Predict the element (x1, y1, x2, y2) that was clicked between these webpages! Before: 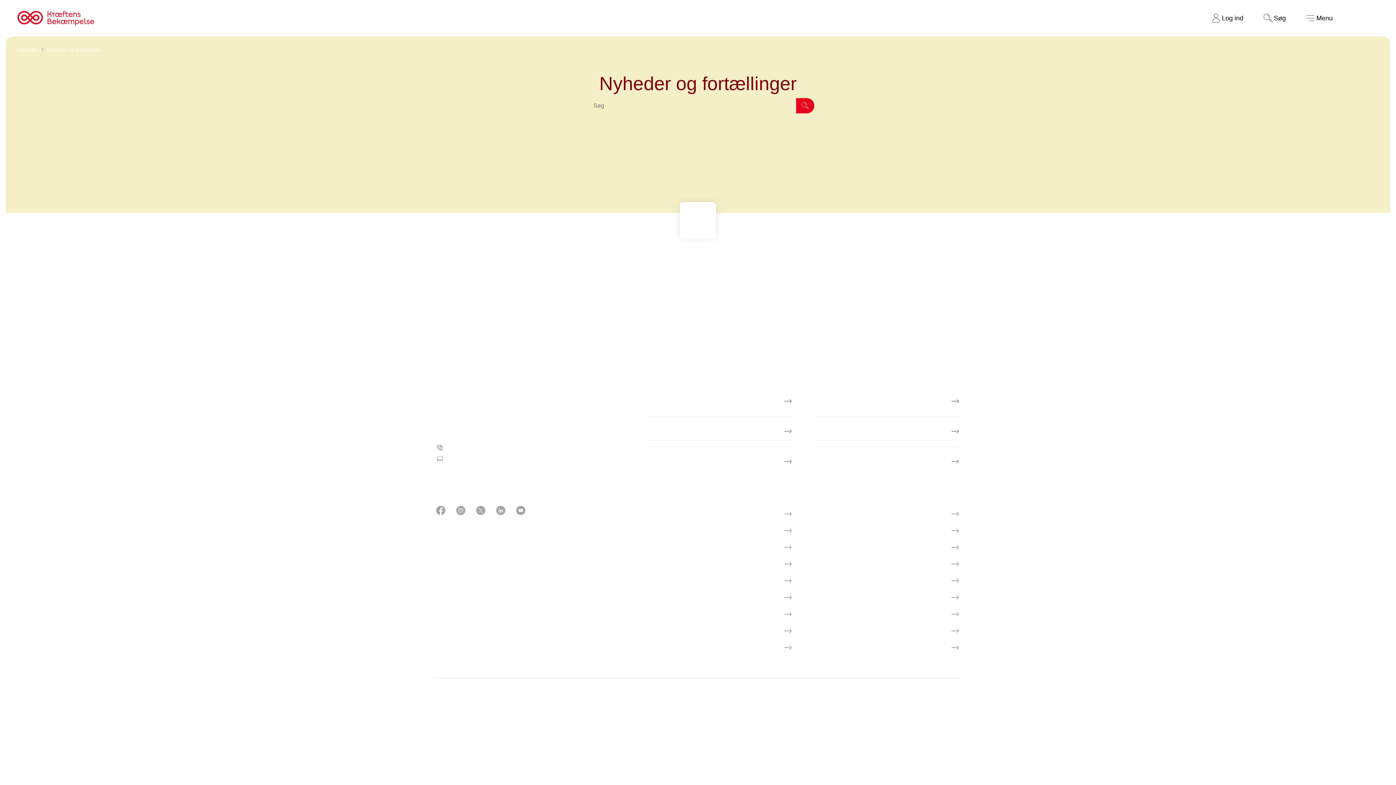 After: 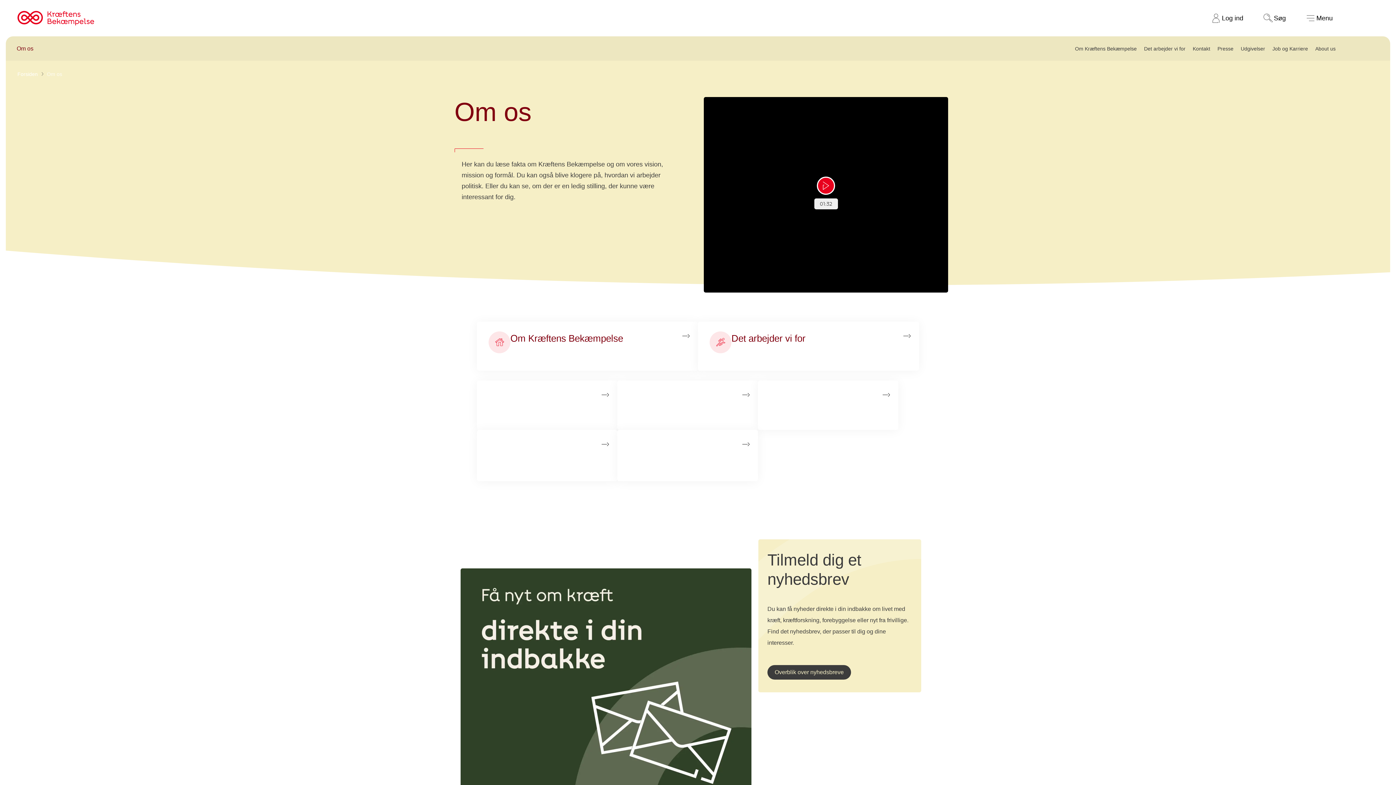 Action: label: Om os bbox: (814, 606, 960, 622)